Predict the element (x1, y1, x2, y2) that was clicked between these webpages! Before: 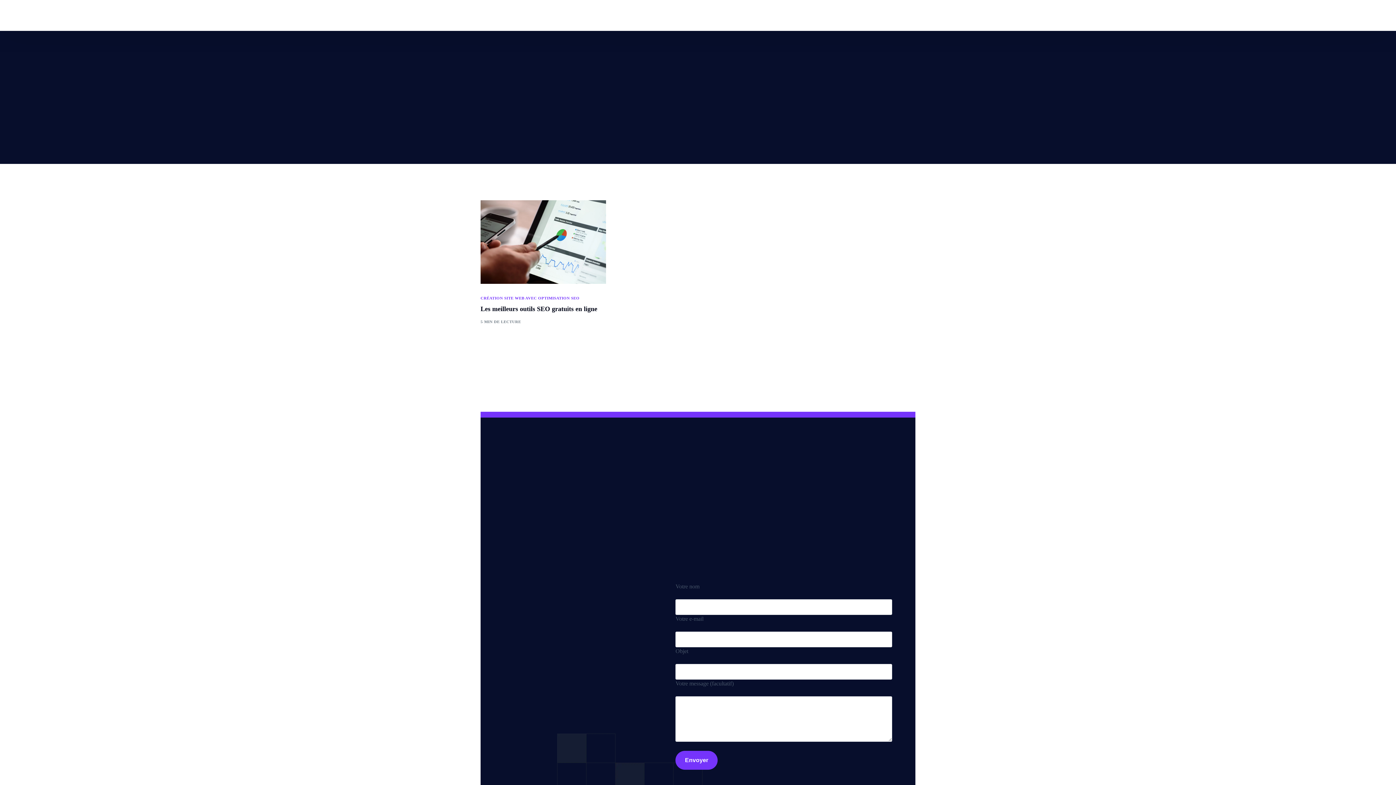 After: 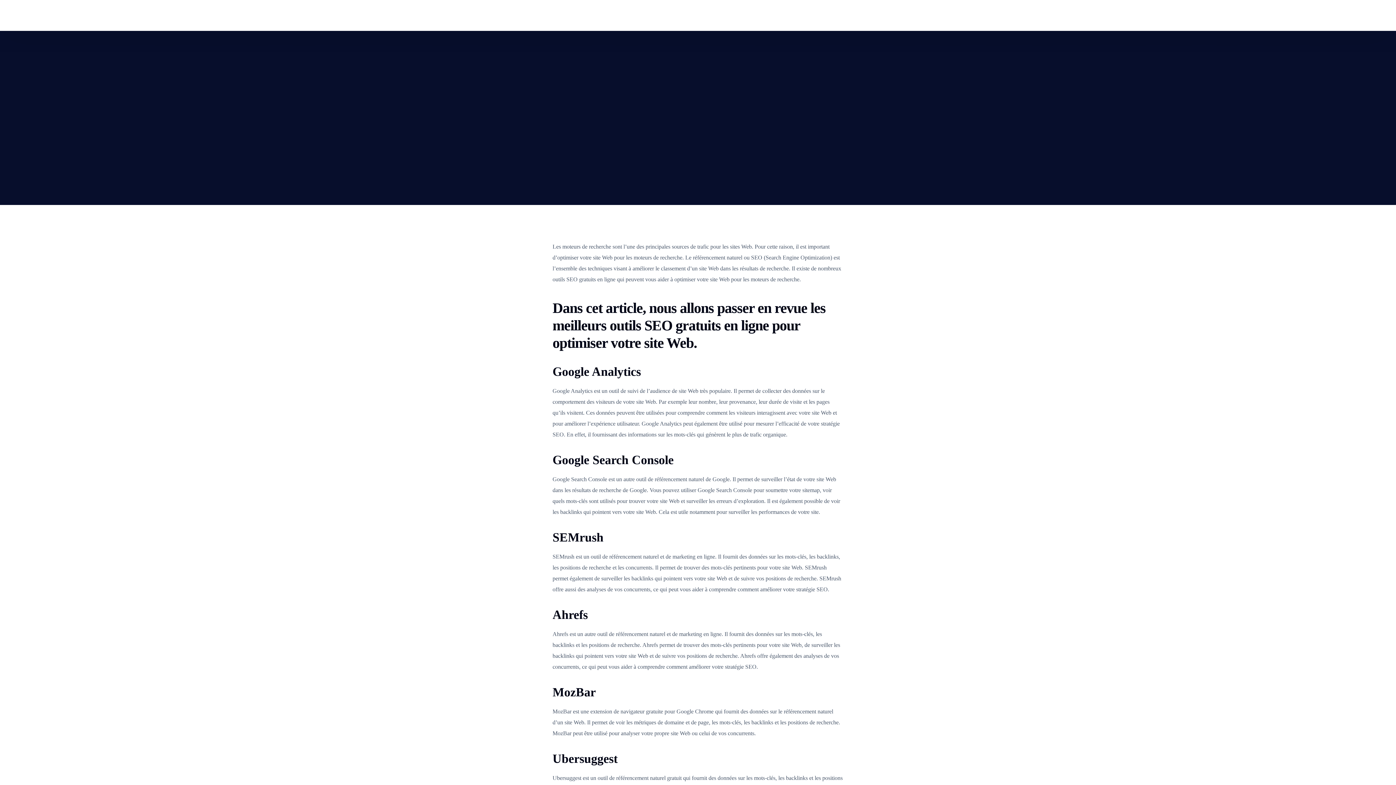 Action: bbox: (480, 200, 606, 284)